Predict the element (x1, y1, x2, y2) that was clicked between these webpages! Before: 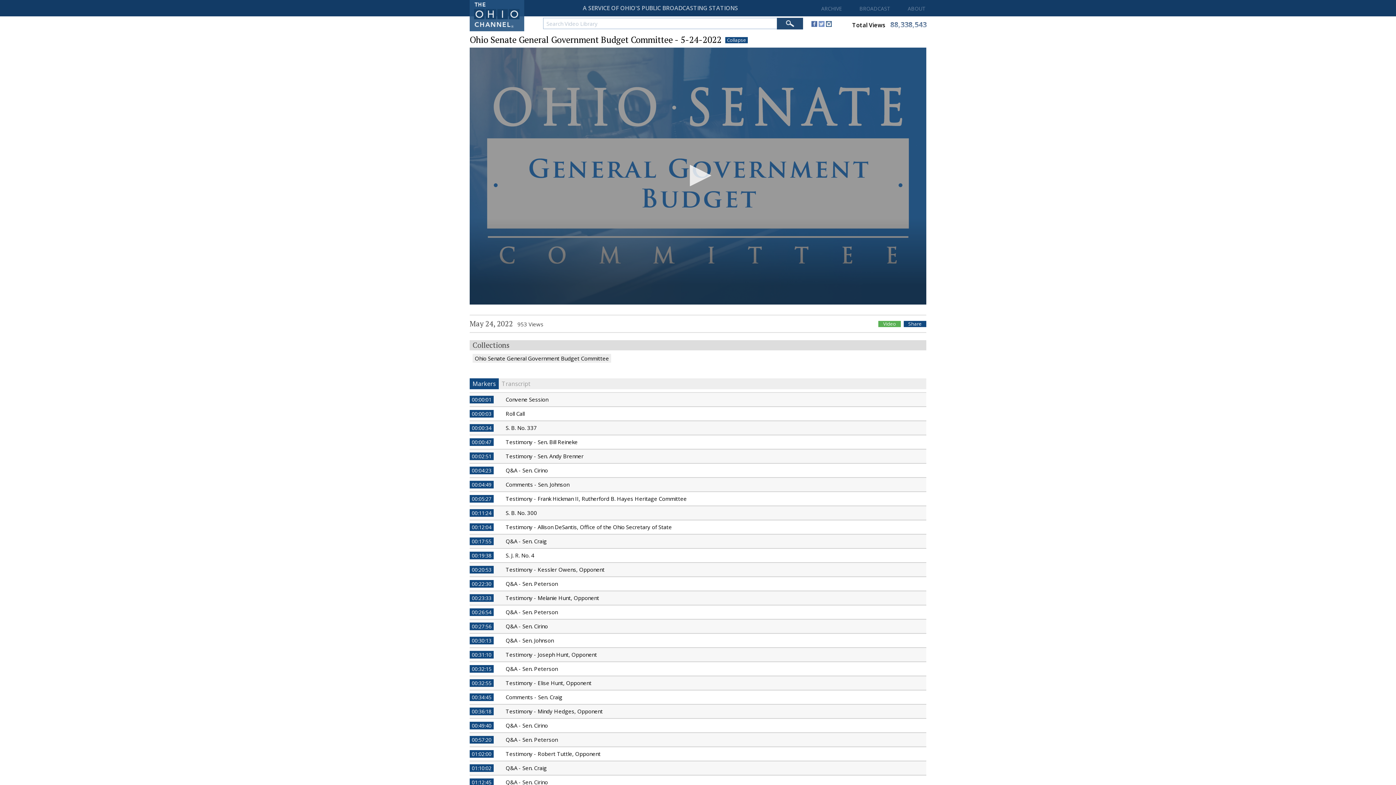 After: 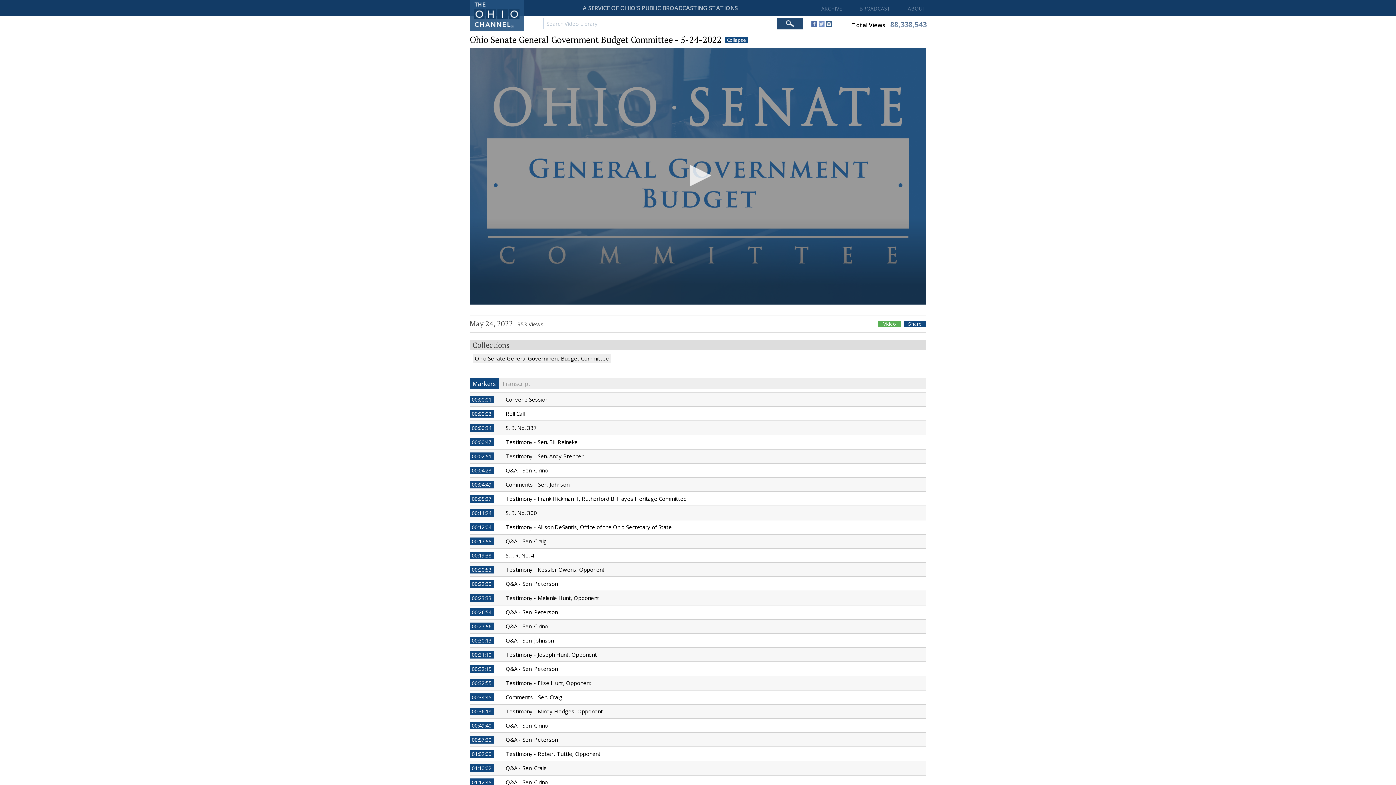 Action: bbox: (818, 20, 824, 28)